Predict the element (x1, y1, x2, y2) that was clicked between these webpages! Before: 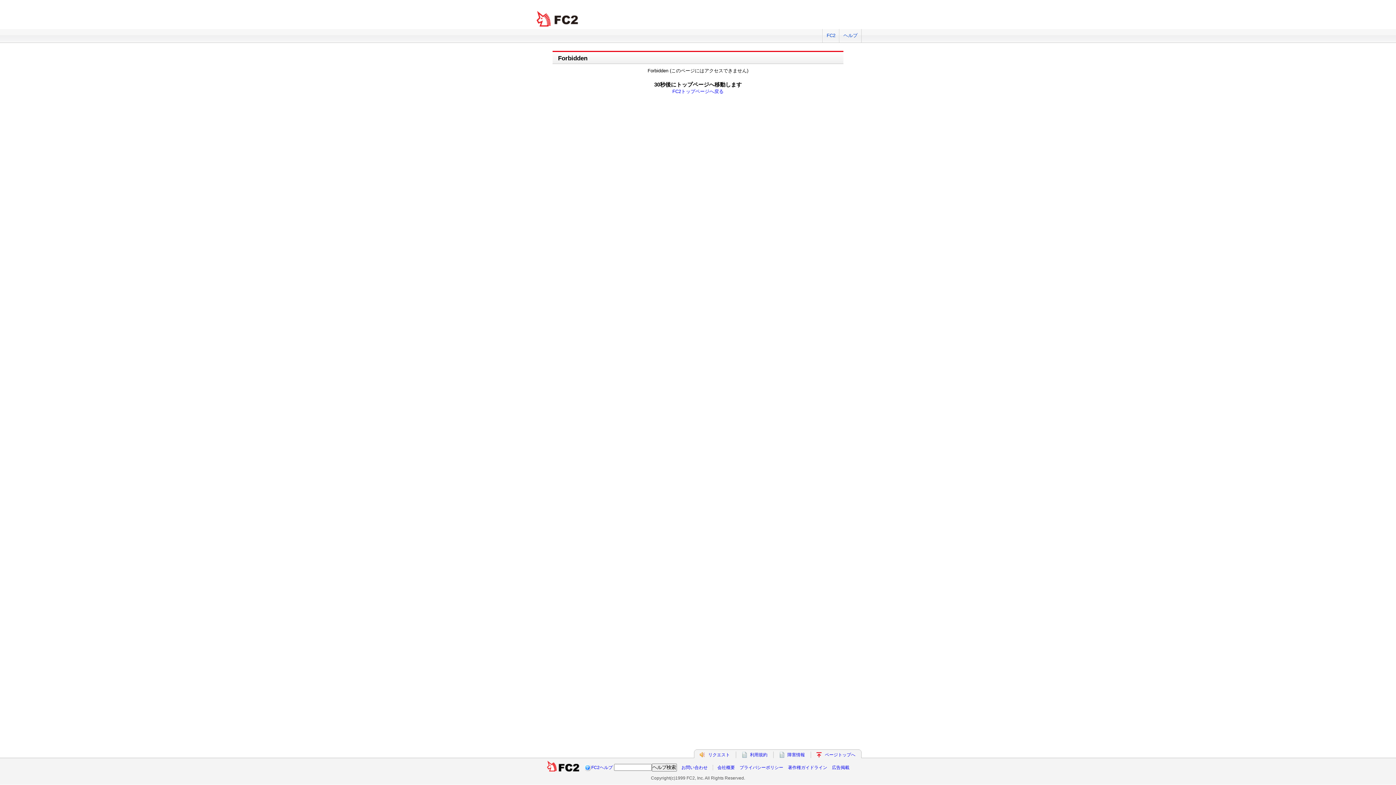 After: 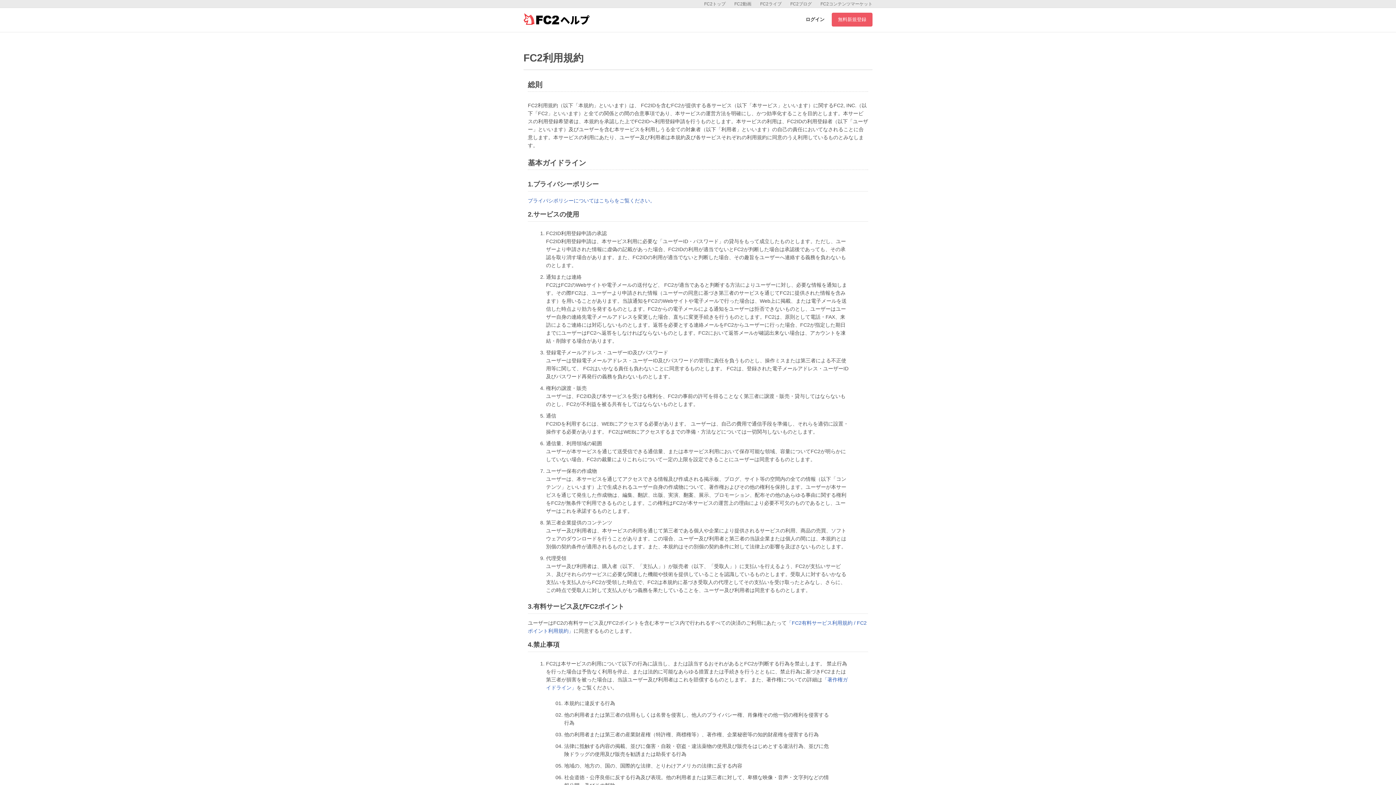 Action: bbox: (750, 752, 767, 757) label: 利用規約